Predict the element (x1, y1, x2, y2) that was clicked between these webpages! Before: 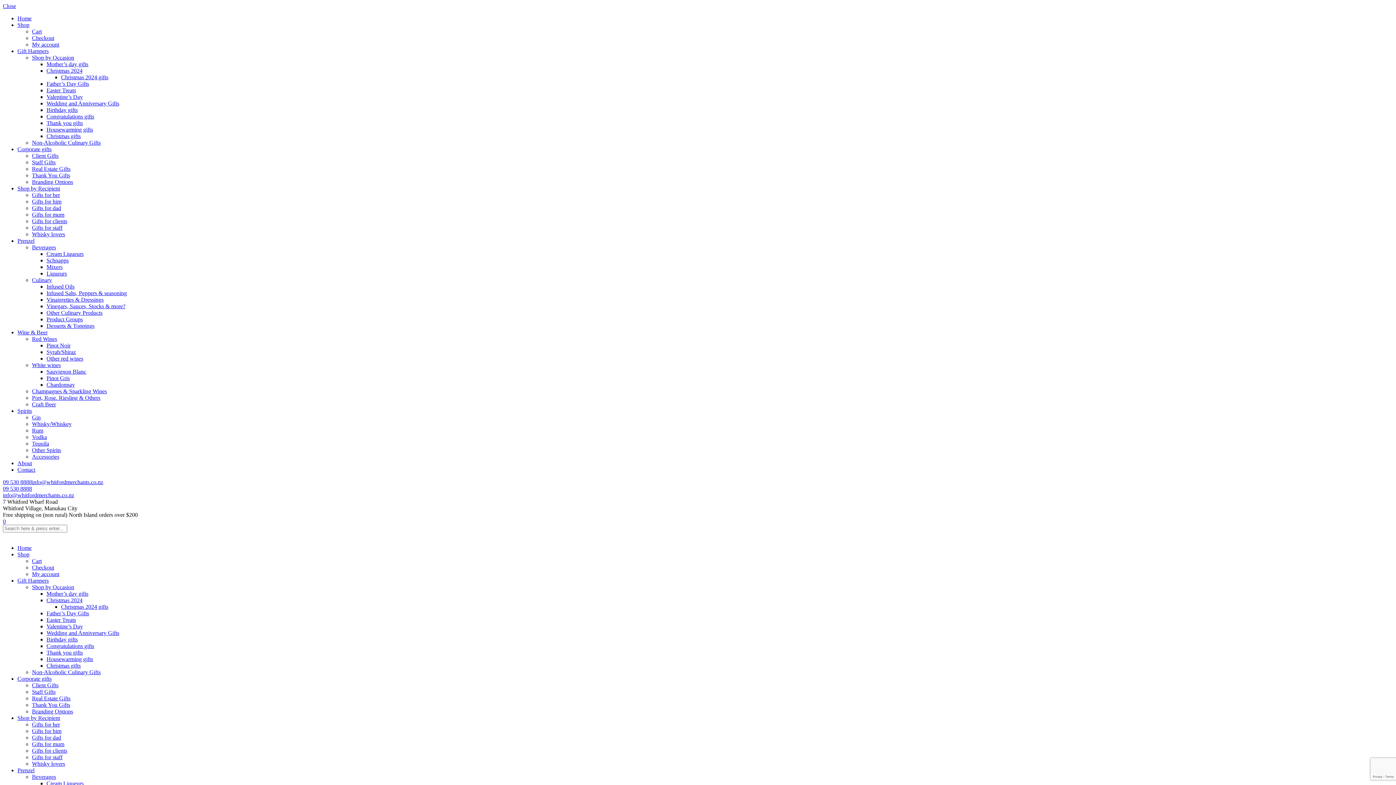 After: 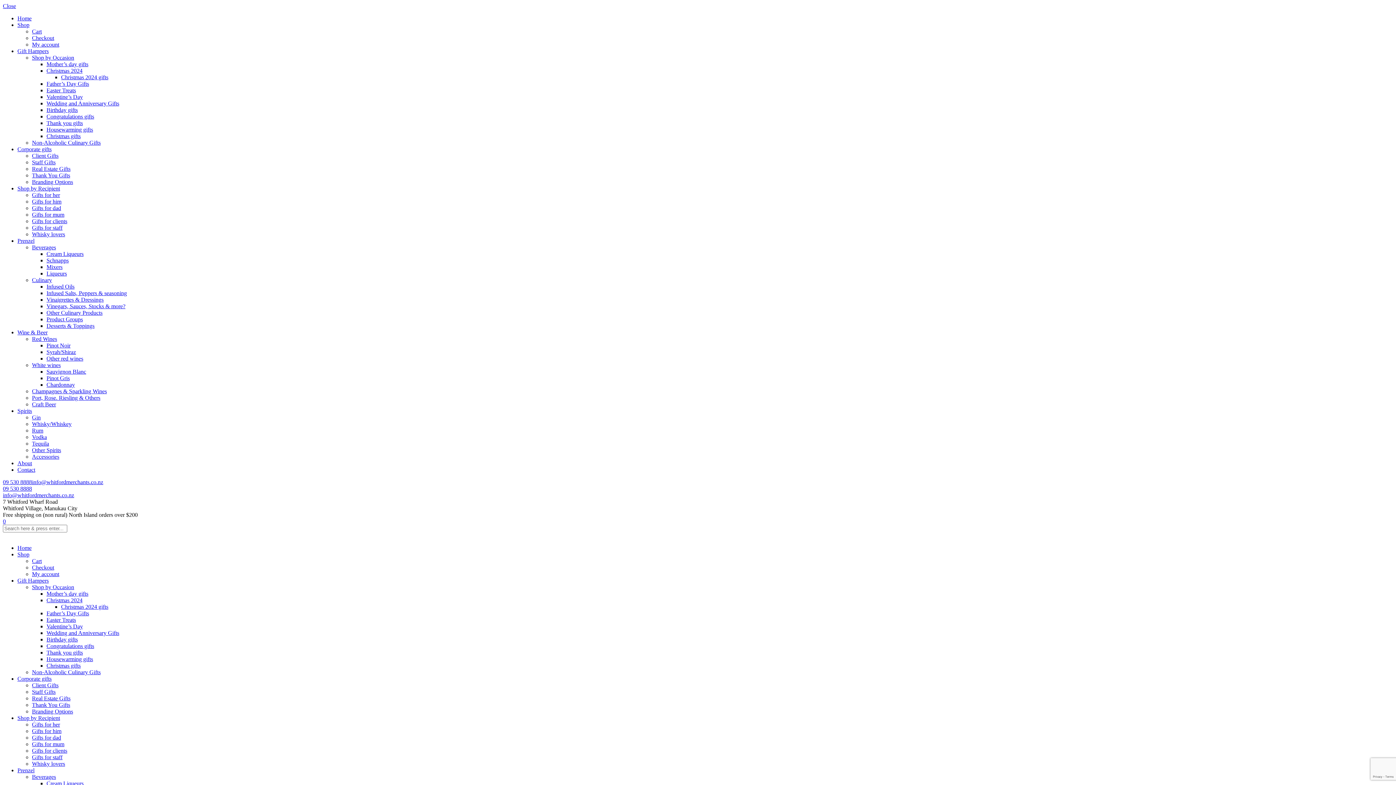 Action: label: Culinary bbox: (32, 277, 52, 283)